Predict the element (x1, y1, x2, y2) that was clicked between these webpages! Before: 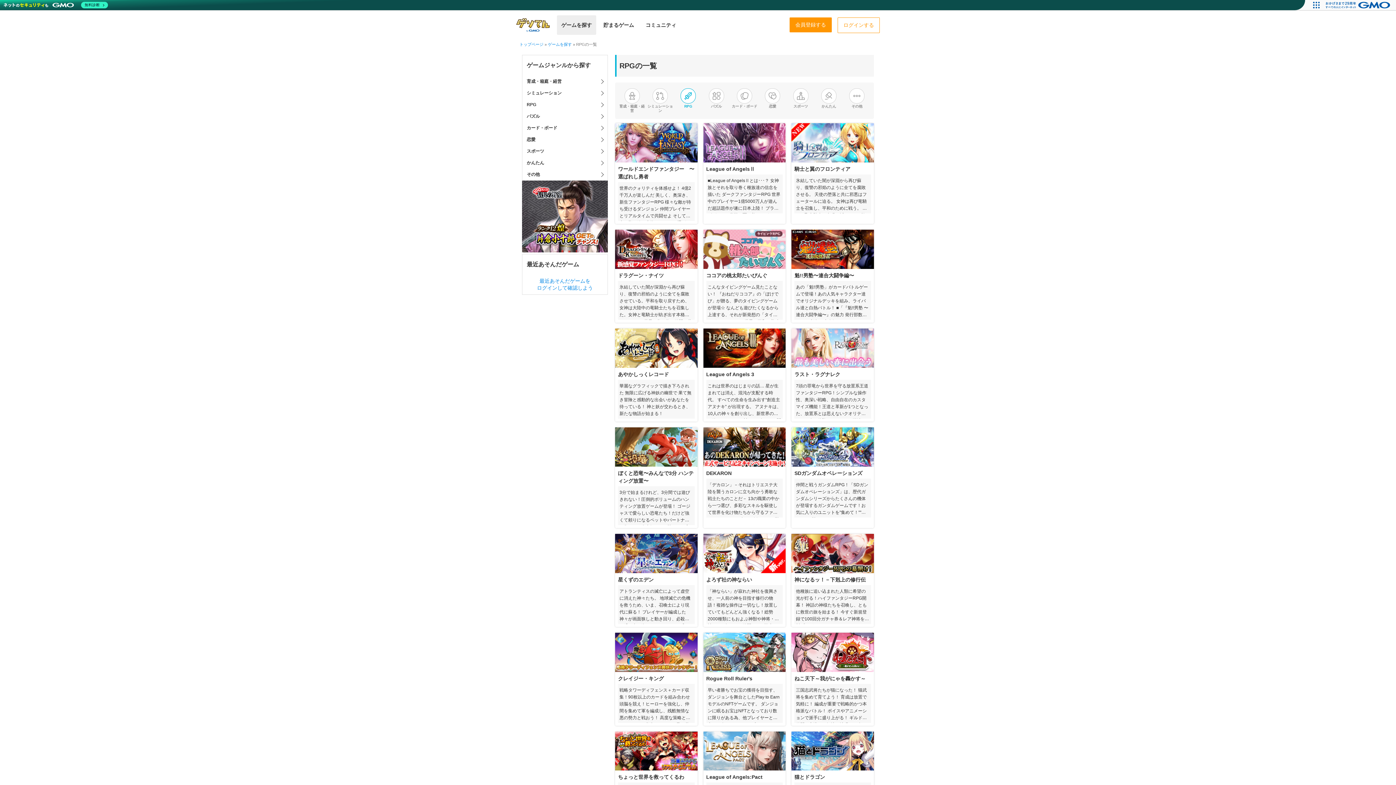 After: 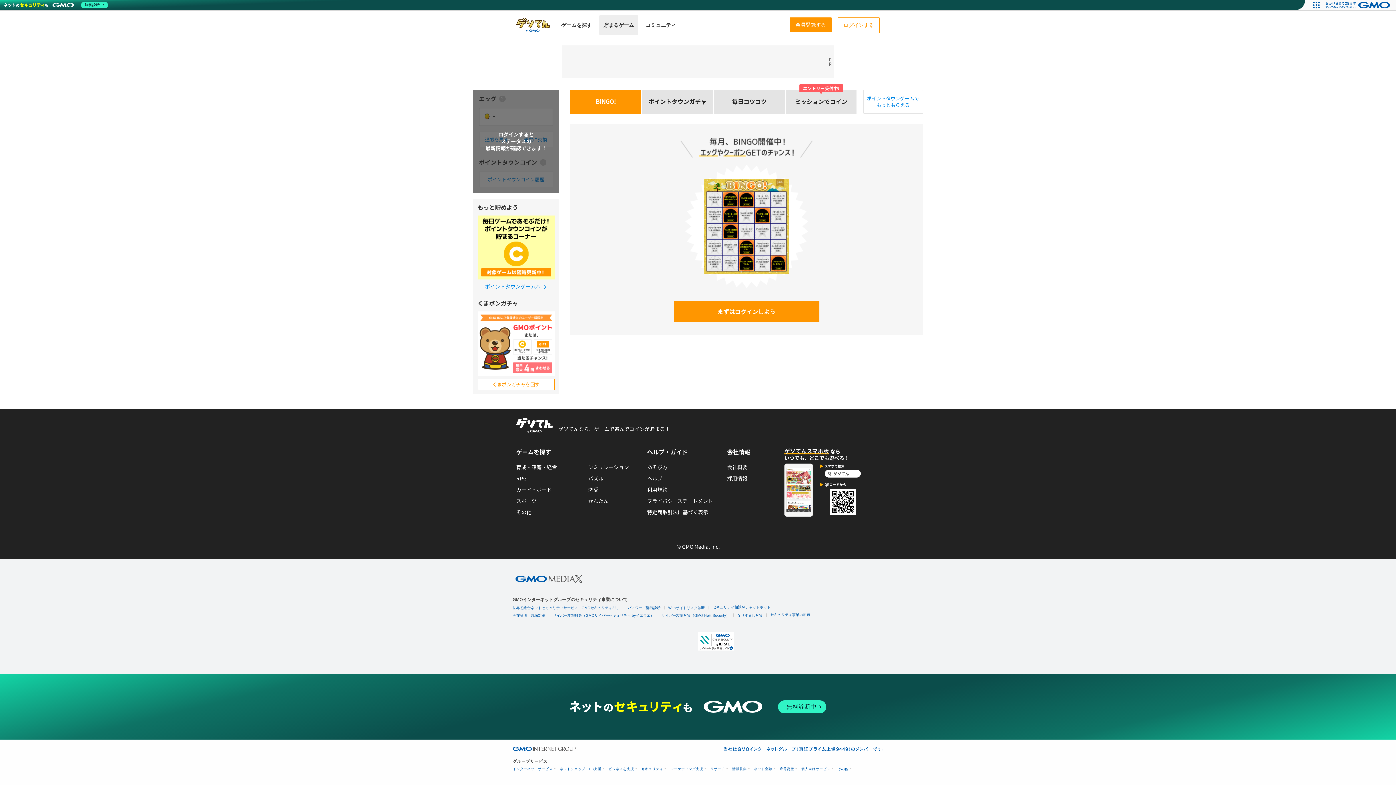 Action: bbox: (599, 15, 638, 34) label: 貯まるゲーム